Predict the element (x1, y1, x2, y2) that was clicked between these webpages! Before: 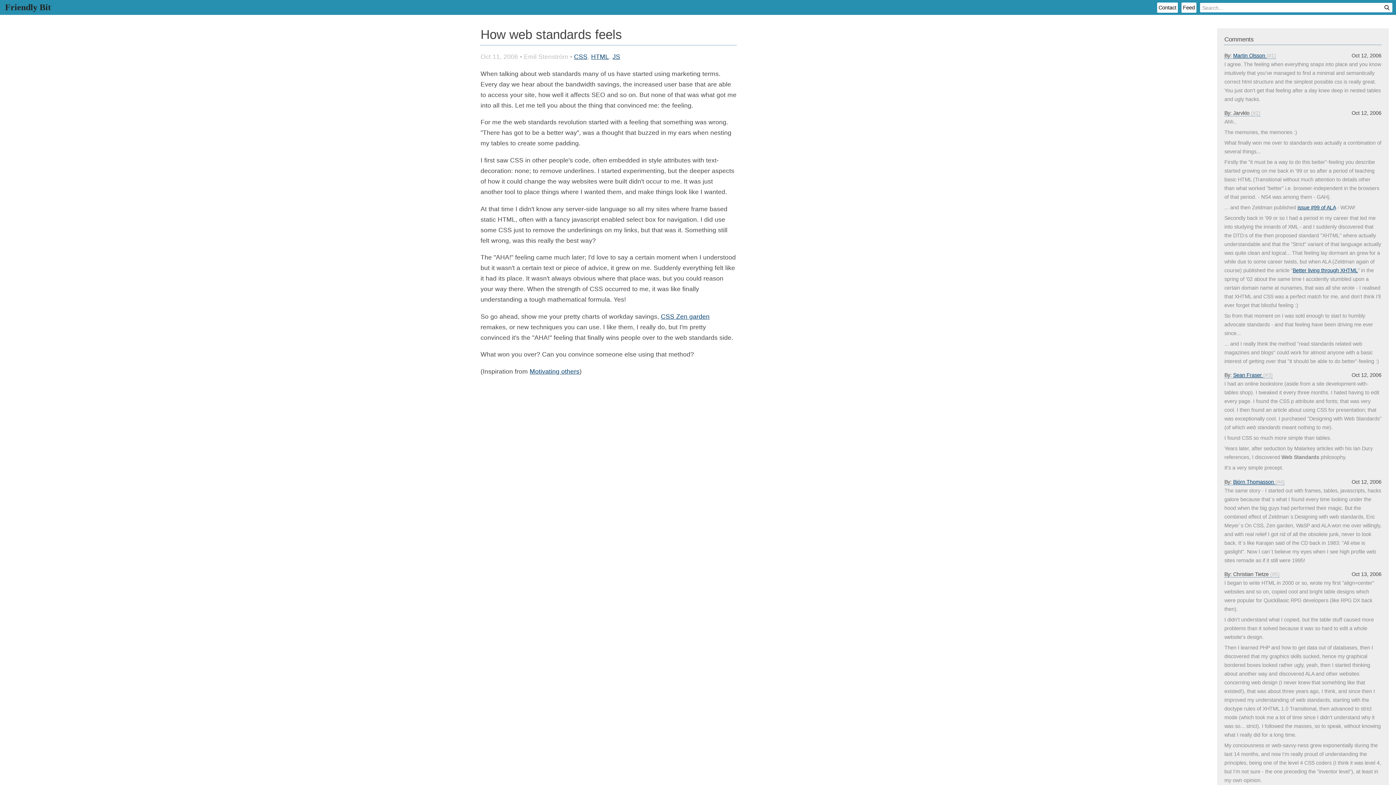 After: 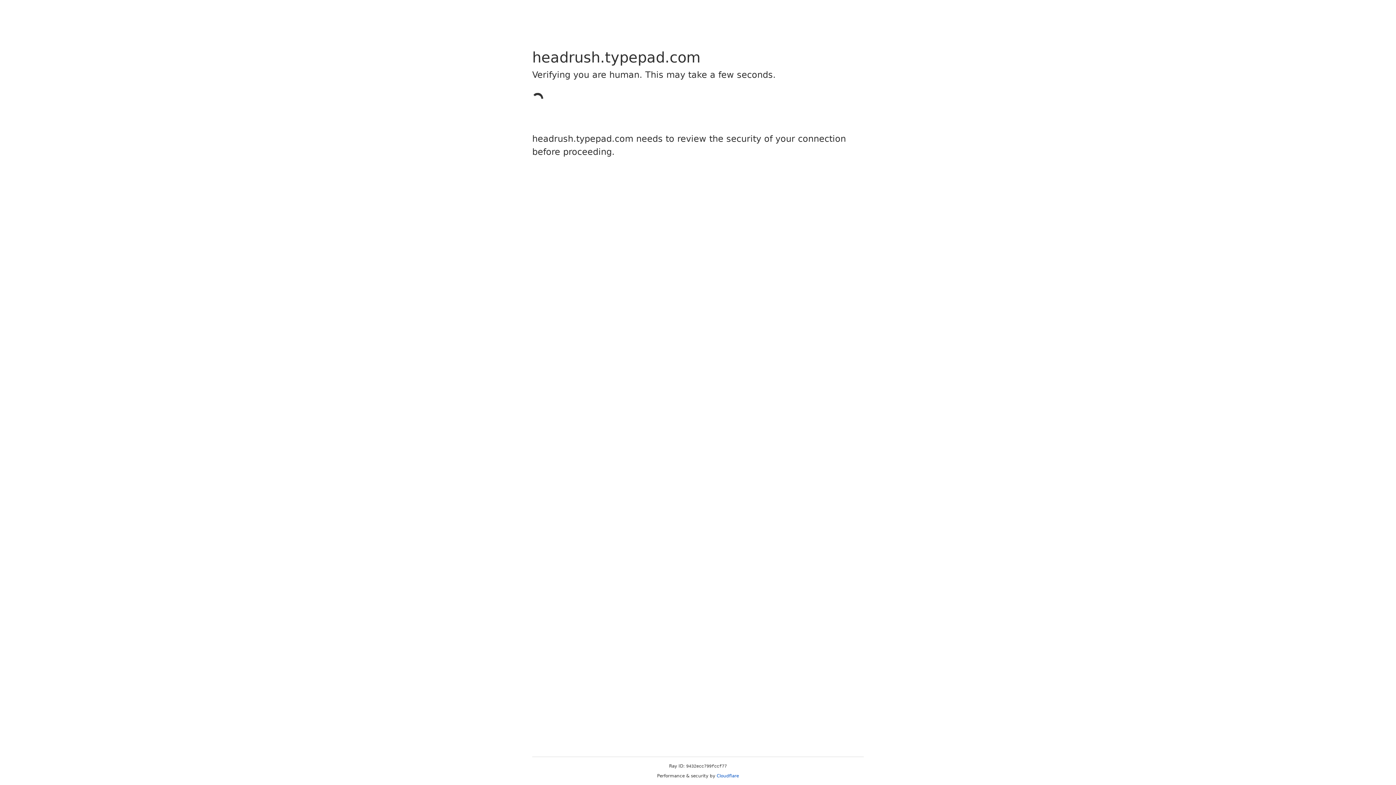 Action: label: Motivating others bbox: (529, 367, 579, 375)